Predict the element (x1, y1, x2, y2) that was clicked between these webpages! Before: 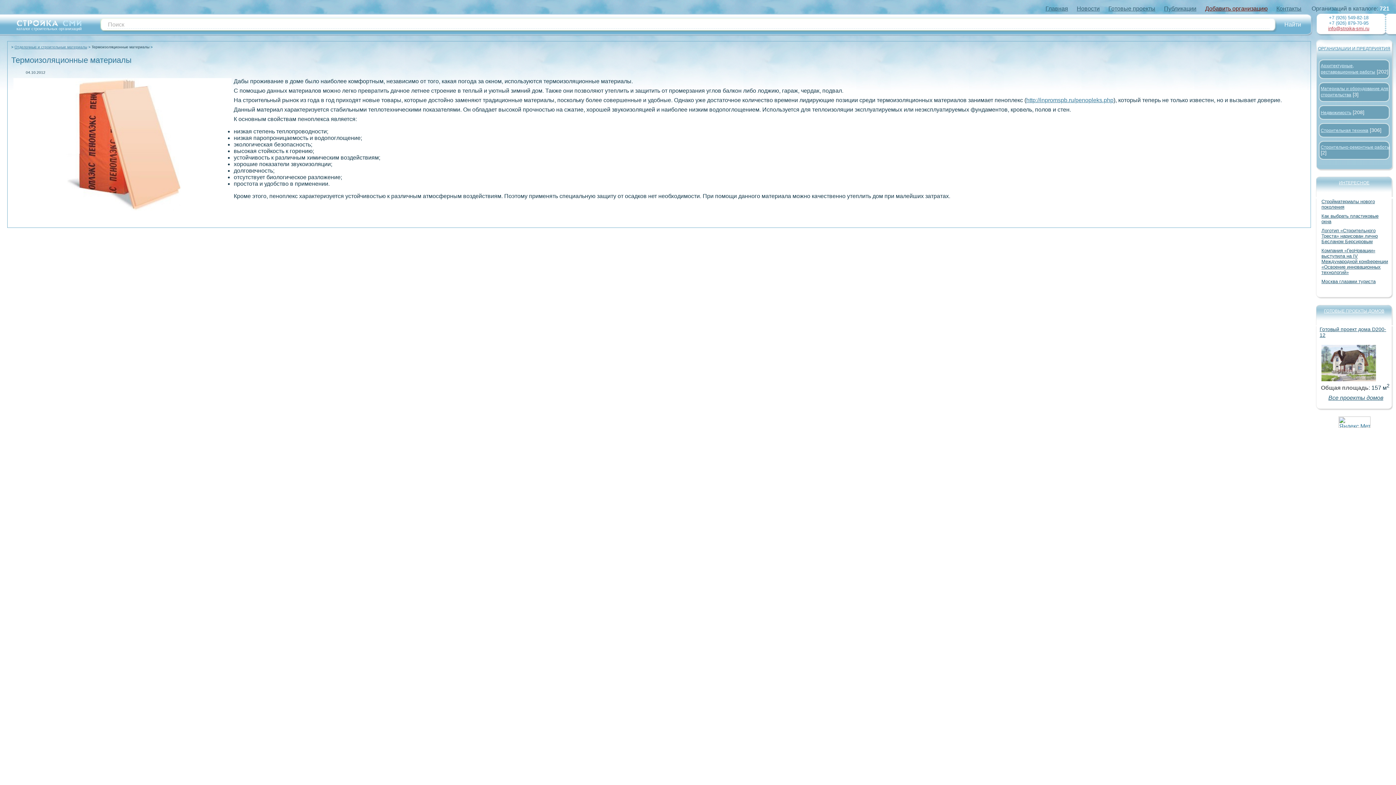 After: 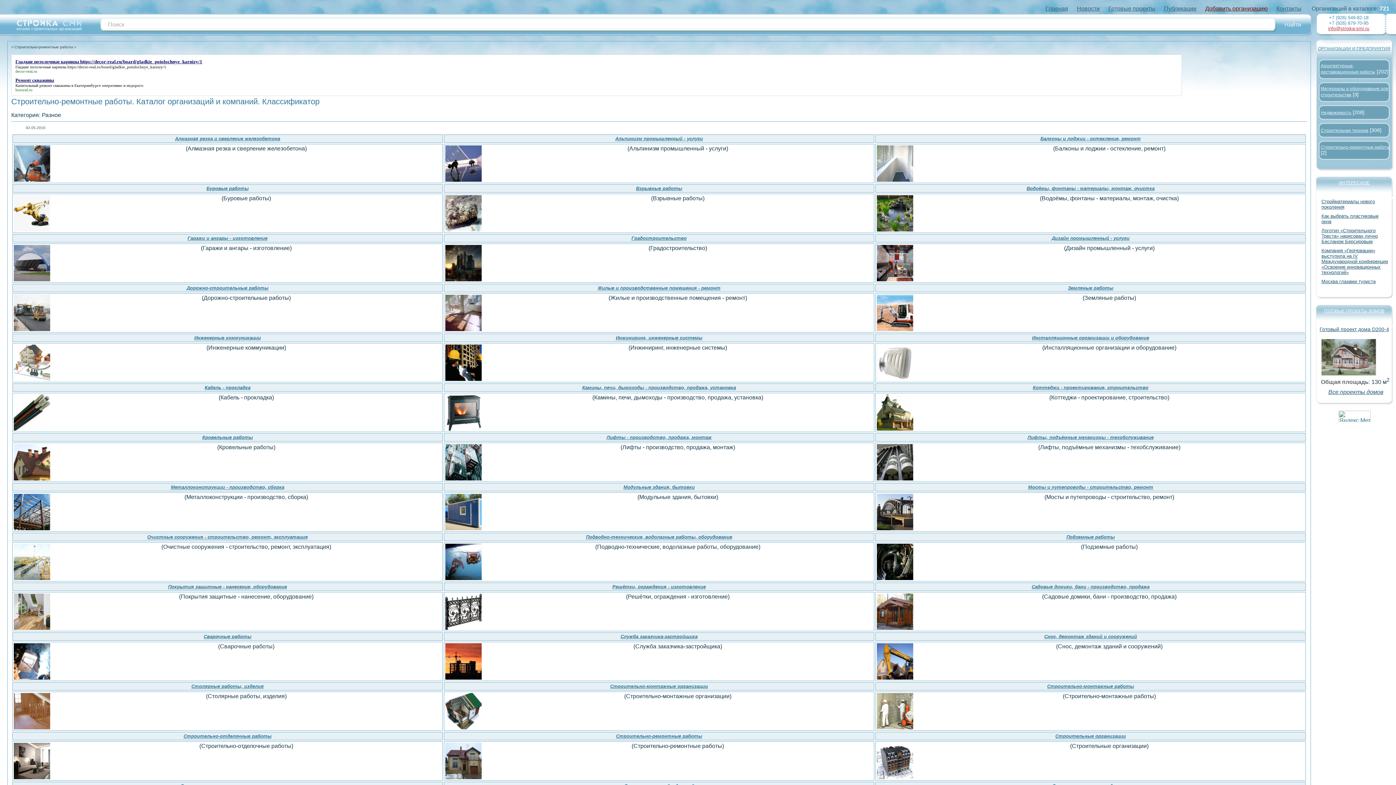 Action: bbox: (1321, 144, 1390, 149) label: Строительно-ремонтные работы